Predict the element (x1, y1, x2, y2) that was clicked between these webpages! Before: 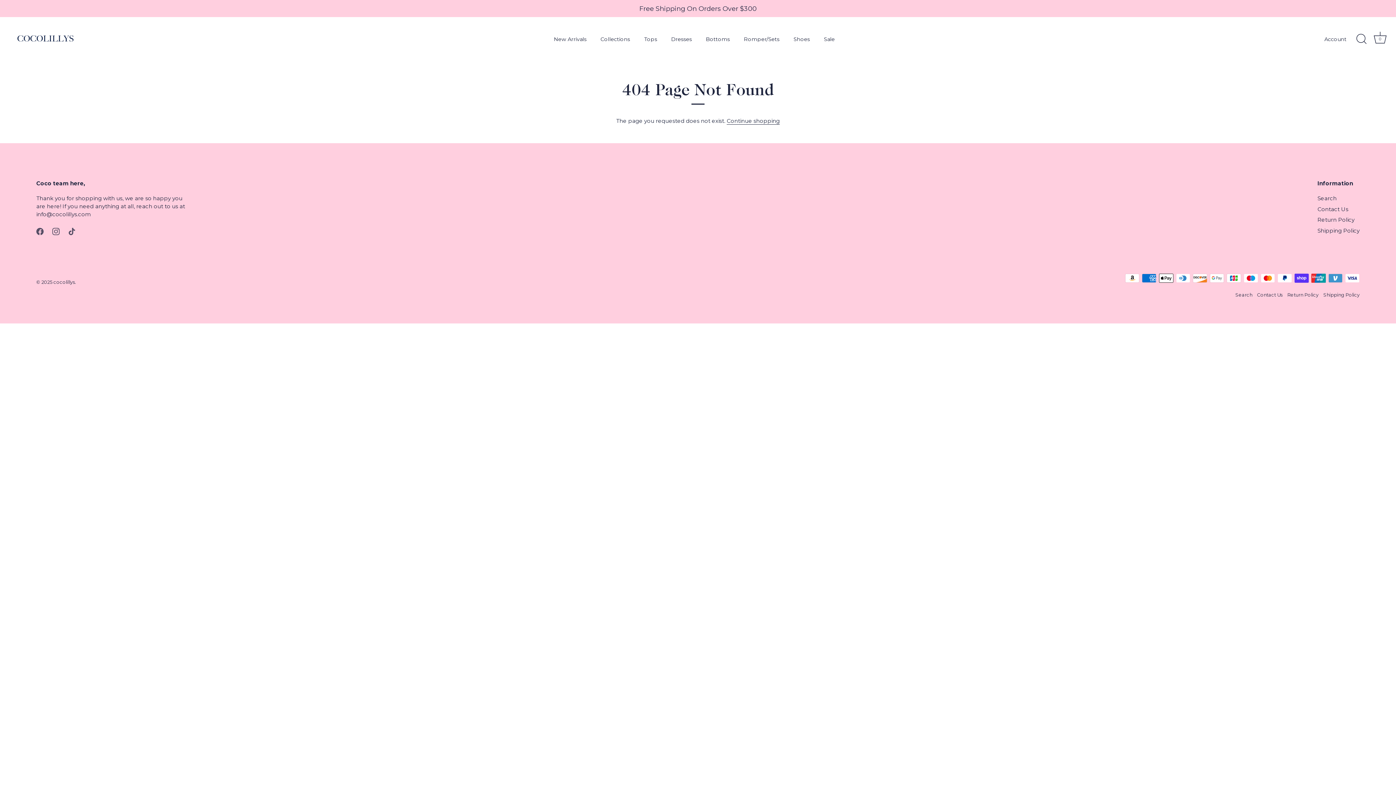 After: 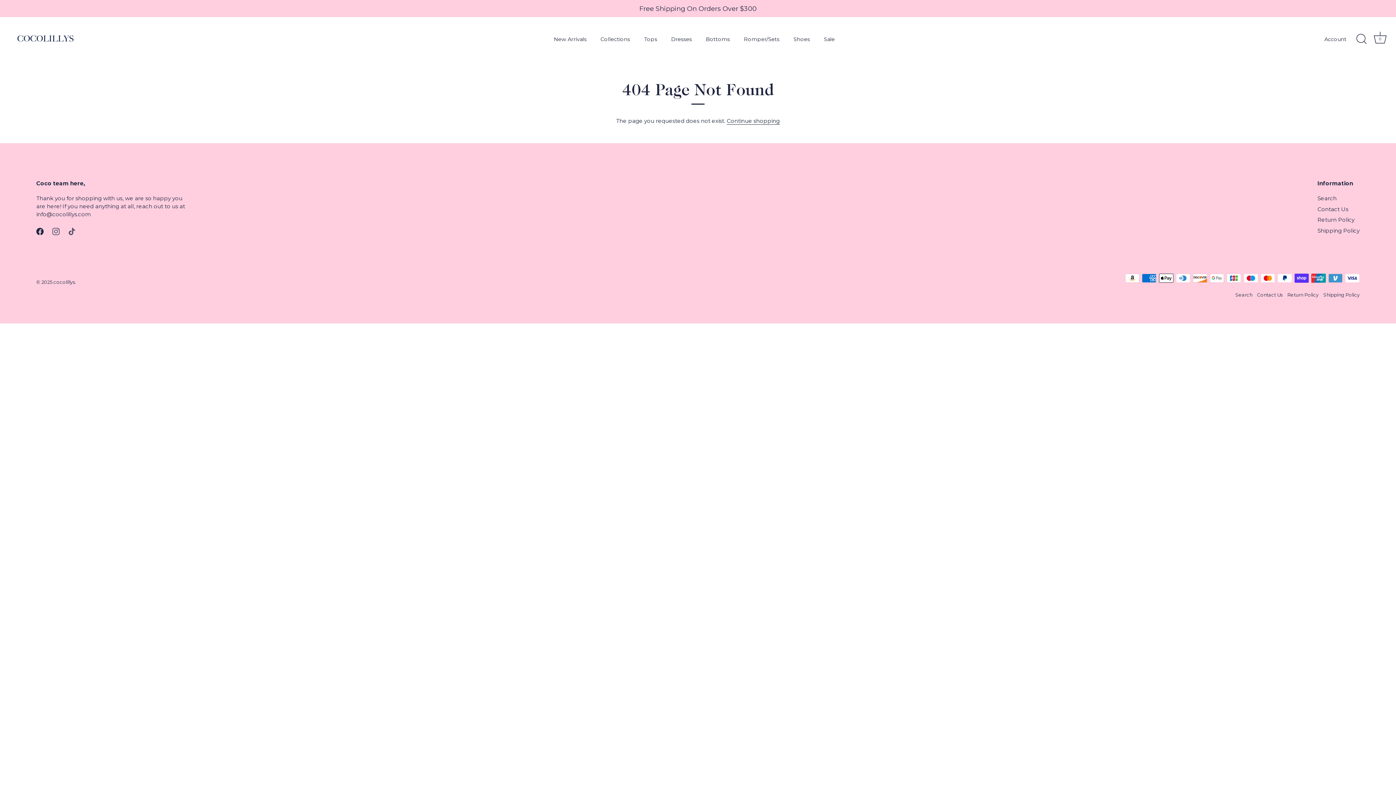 Action: label: Facebook bbox: (36, 227, 43, 234)